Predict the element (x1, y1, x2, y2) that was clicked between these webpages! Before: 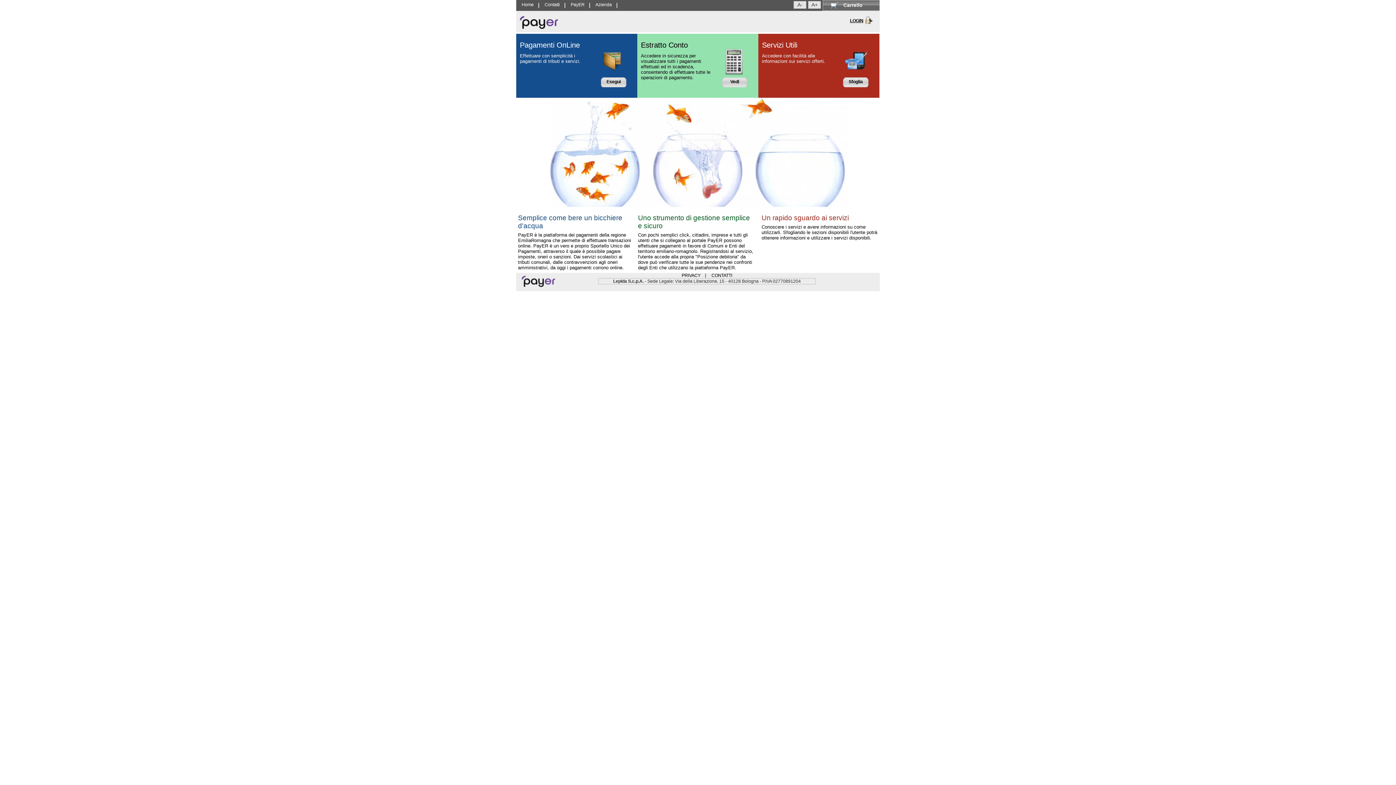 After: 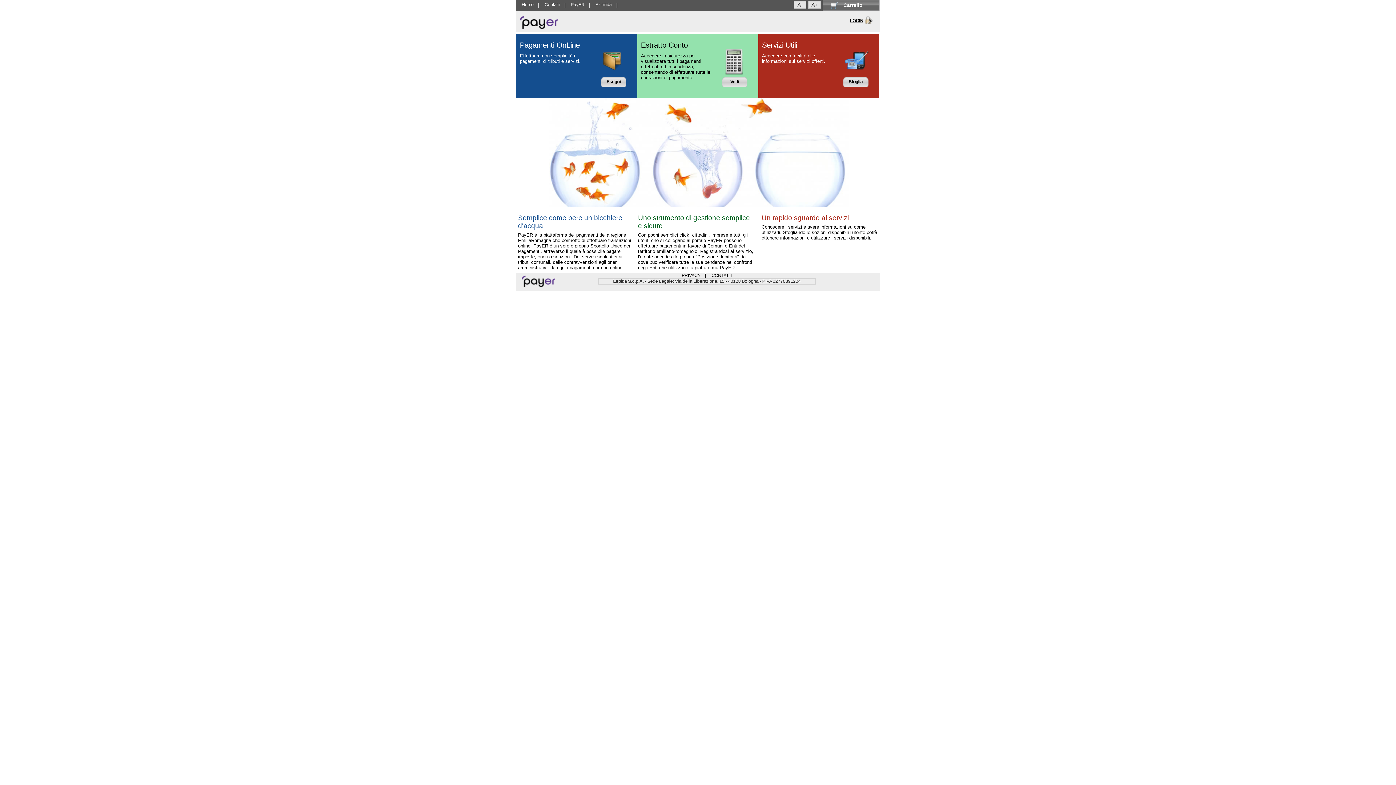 Action: bbox: (539, 0, 565, 10) label: Contatti